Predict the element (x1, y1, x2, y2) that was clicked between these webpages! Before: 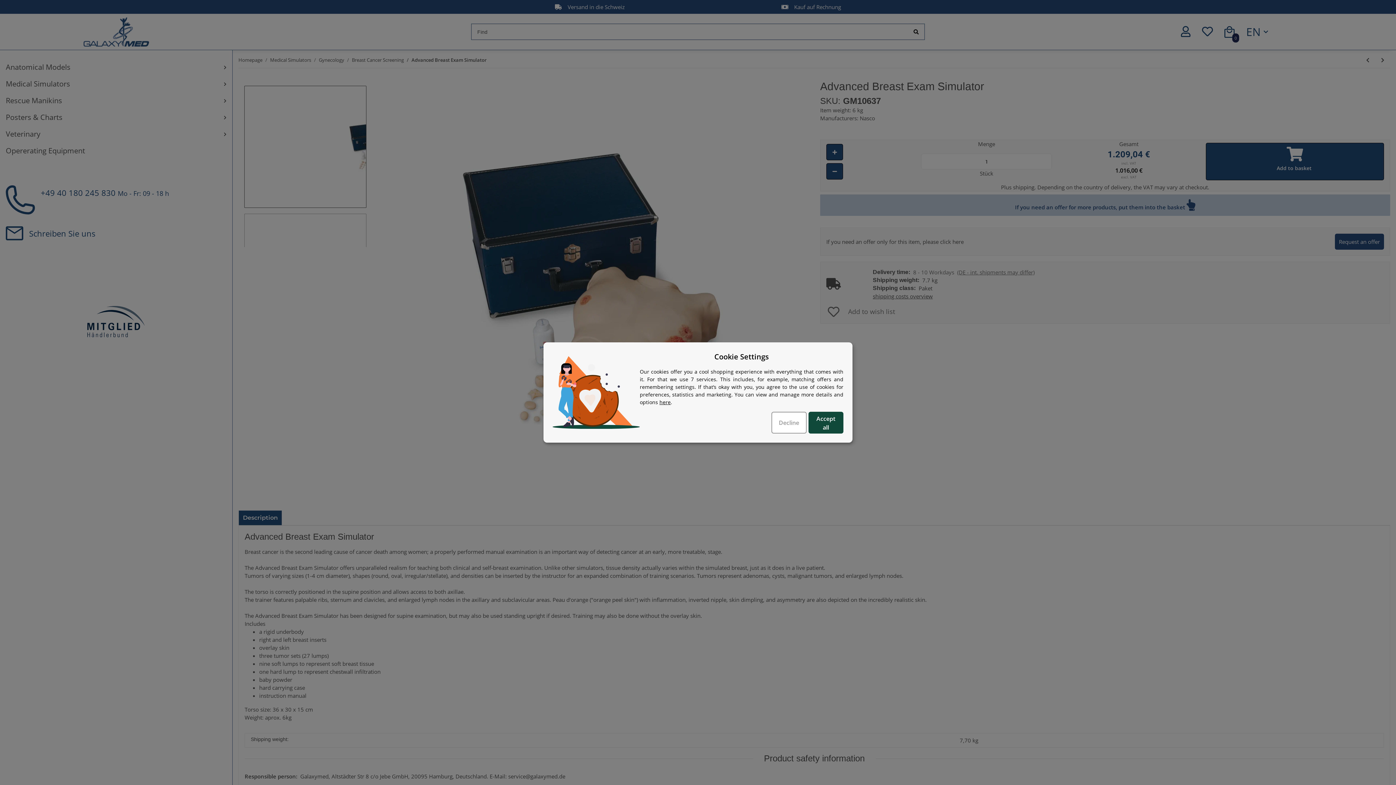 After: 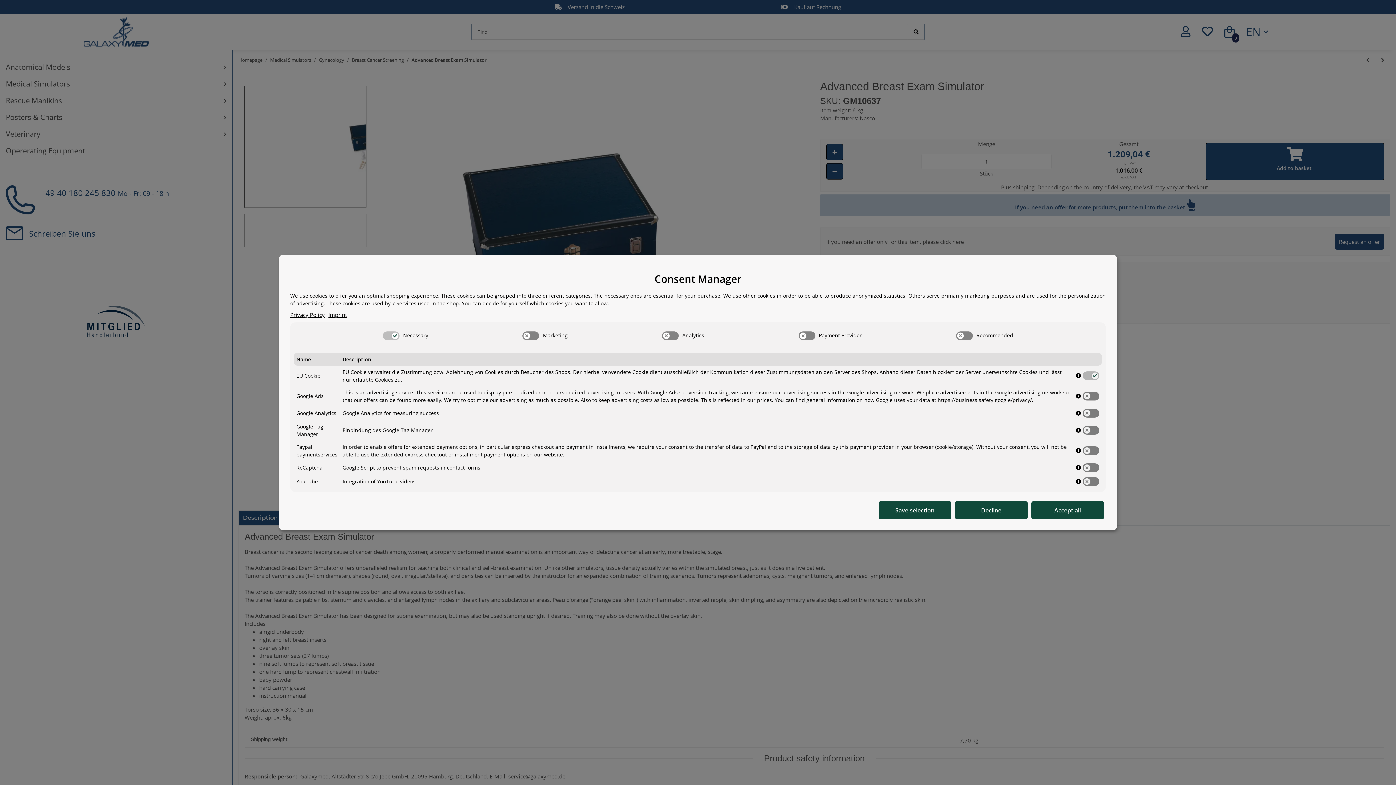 Action: label: Show cookie details bbox: (659, 398, 670, 405)